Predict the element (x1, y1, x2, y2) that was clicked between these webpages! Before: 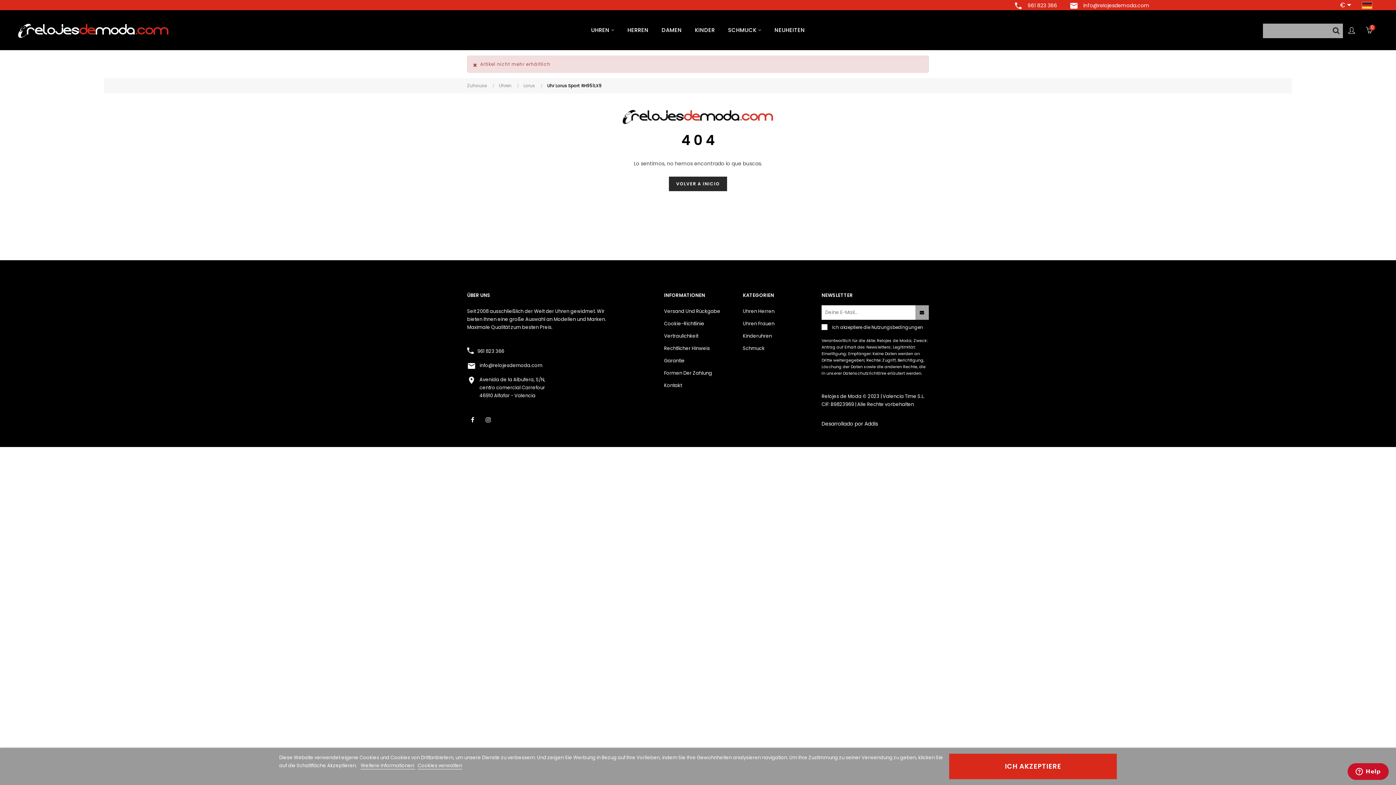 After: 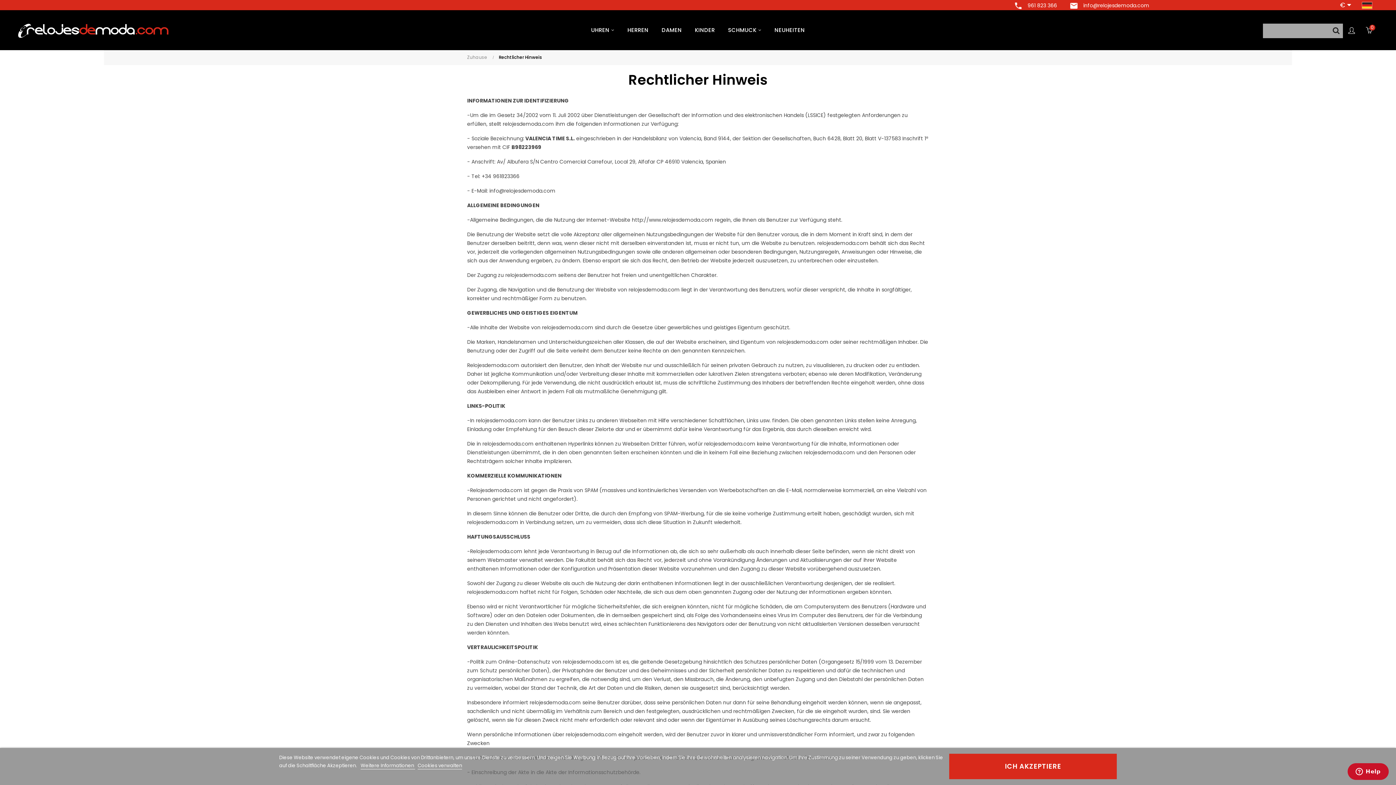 Action: bbox: (664, 342, 732, 354) label: Rechtlicher Hinweis